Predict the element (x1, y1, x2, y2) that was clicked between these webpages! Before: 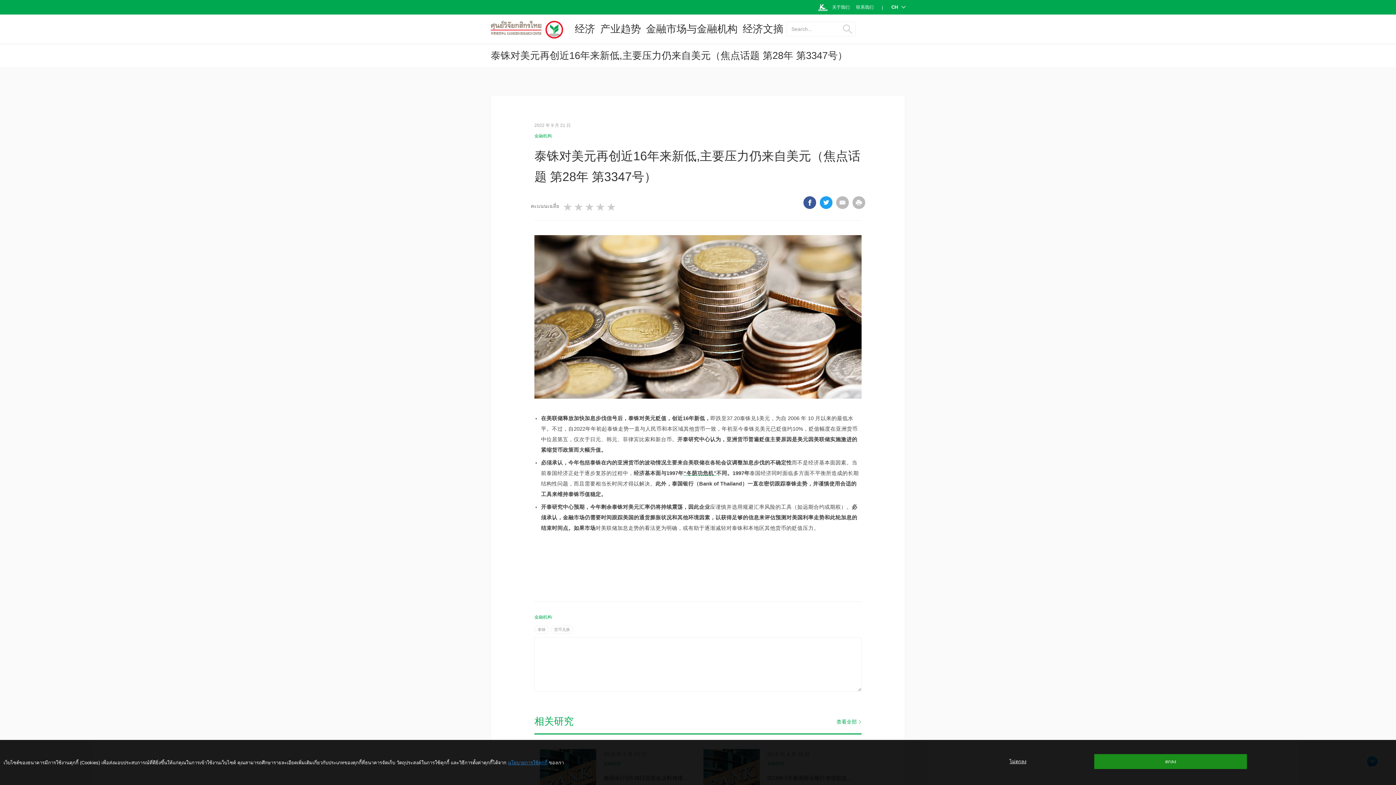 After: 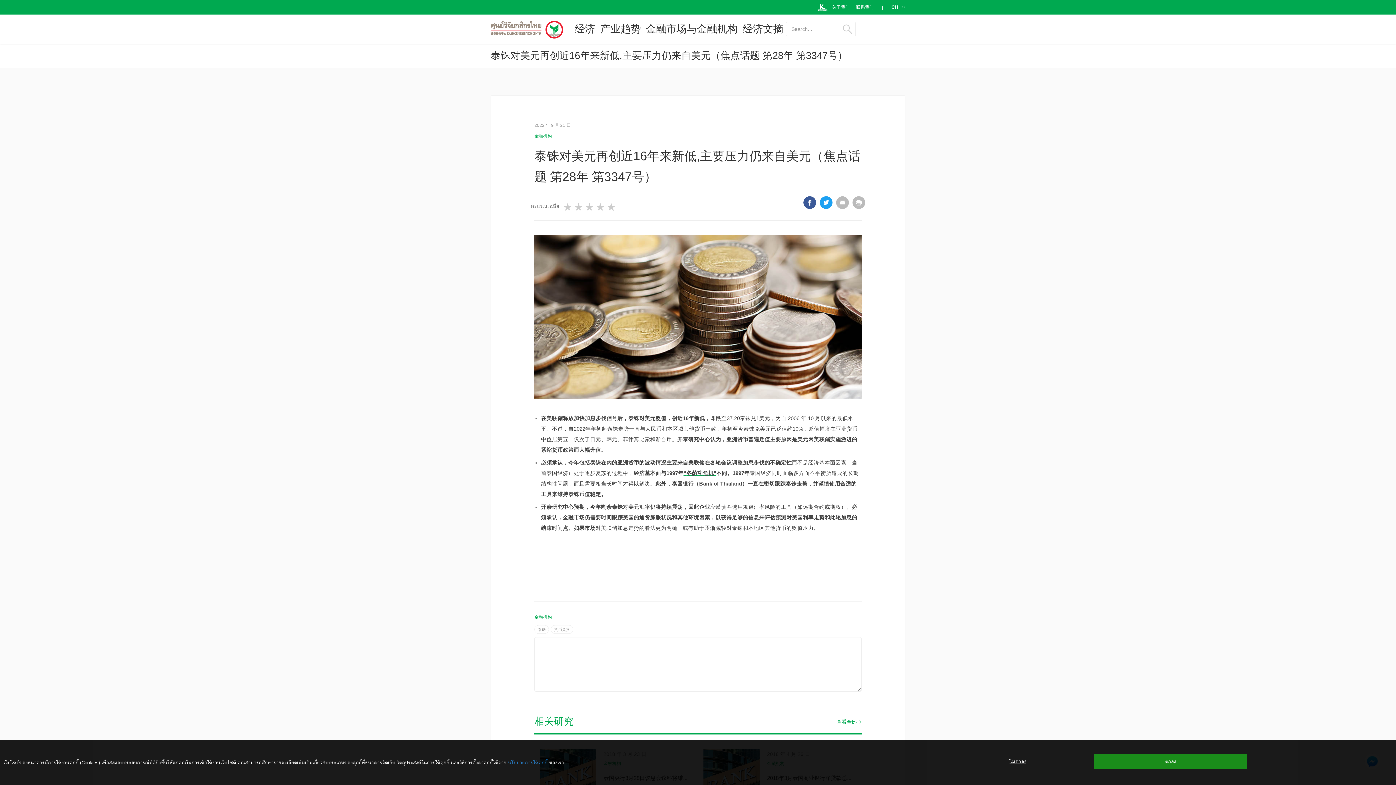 Action: bbox: (803, 196, 816, 209)